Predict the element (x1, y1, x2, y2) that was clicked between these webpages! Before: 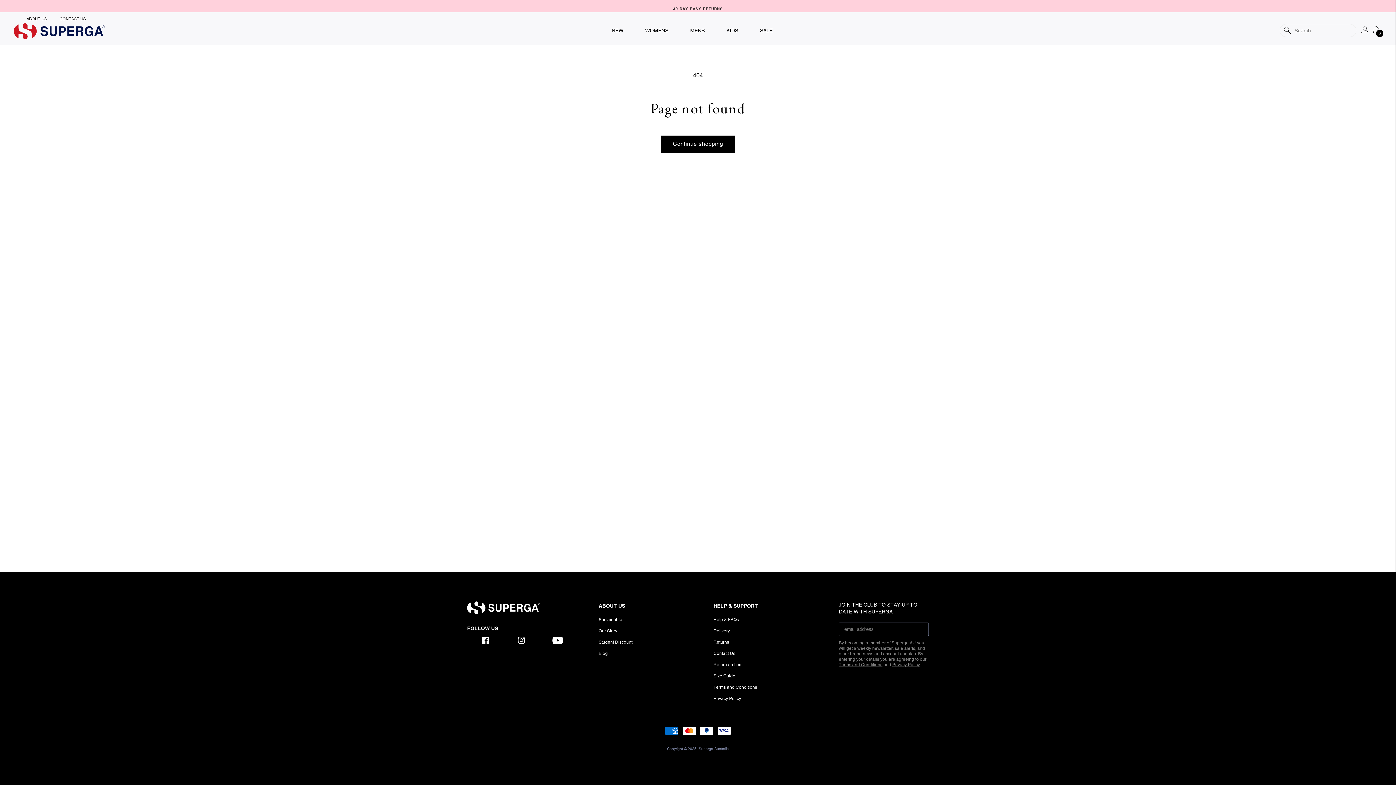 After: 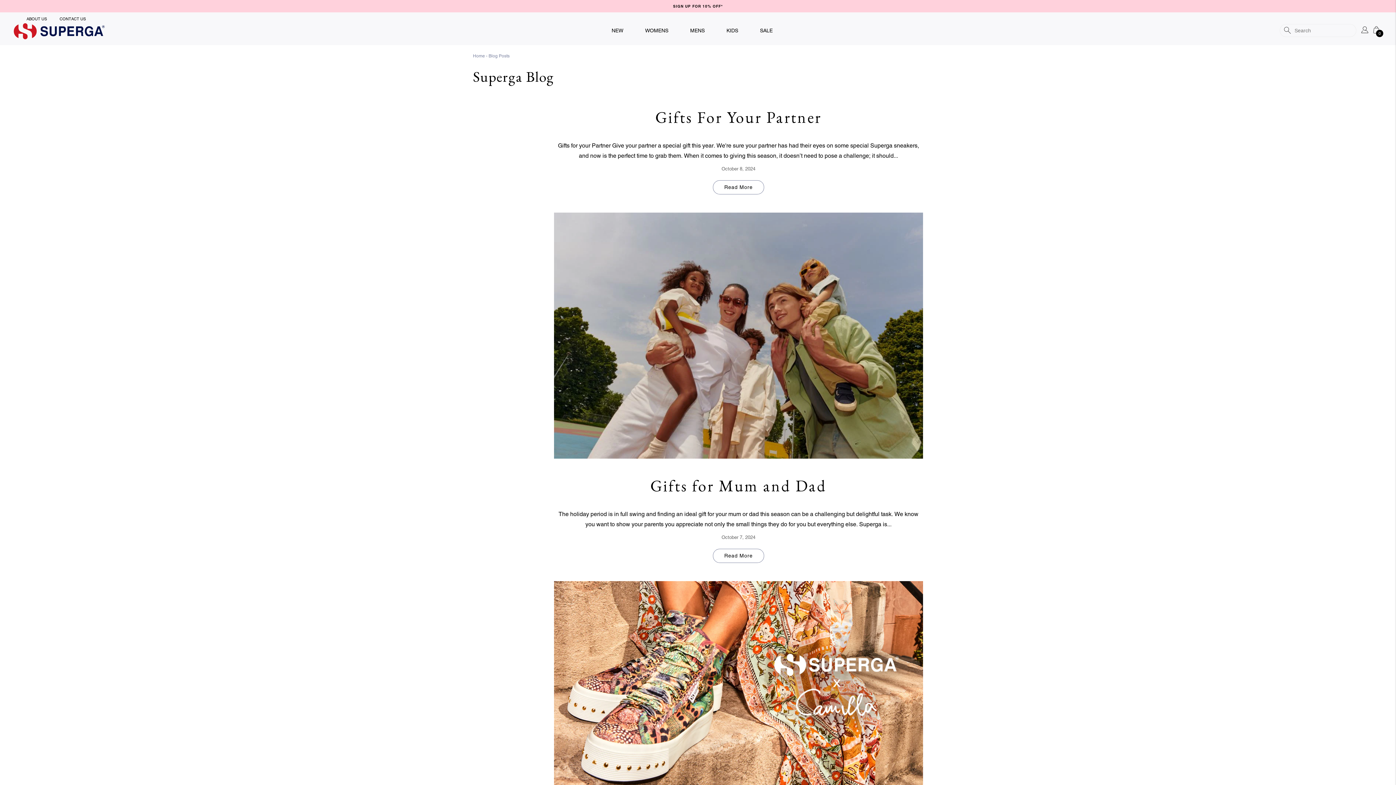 Action: bbox: (598, 650, 706, 657) label: Blog